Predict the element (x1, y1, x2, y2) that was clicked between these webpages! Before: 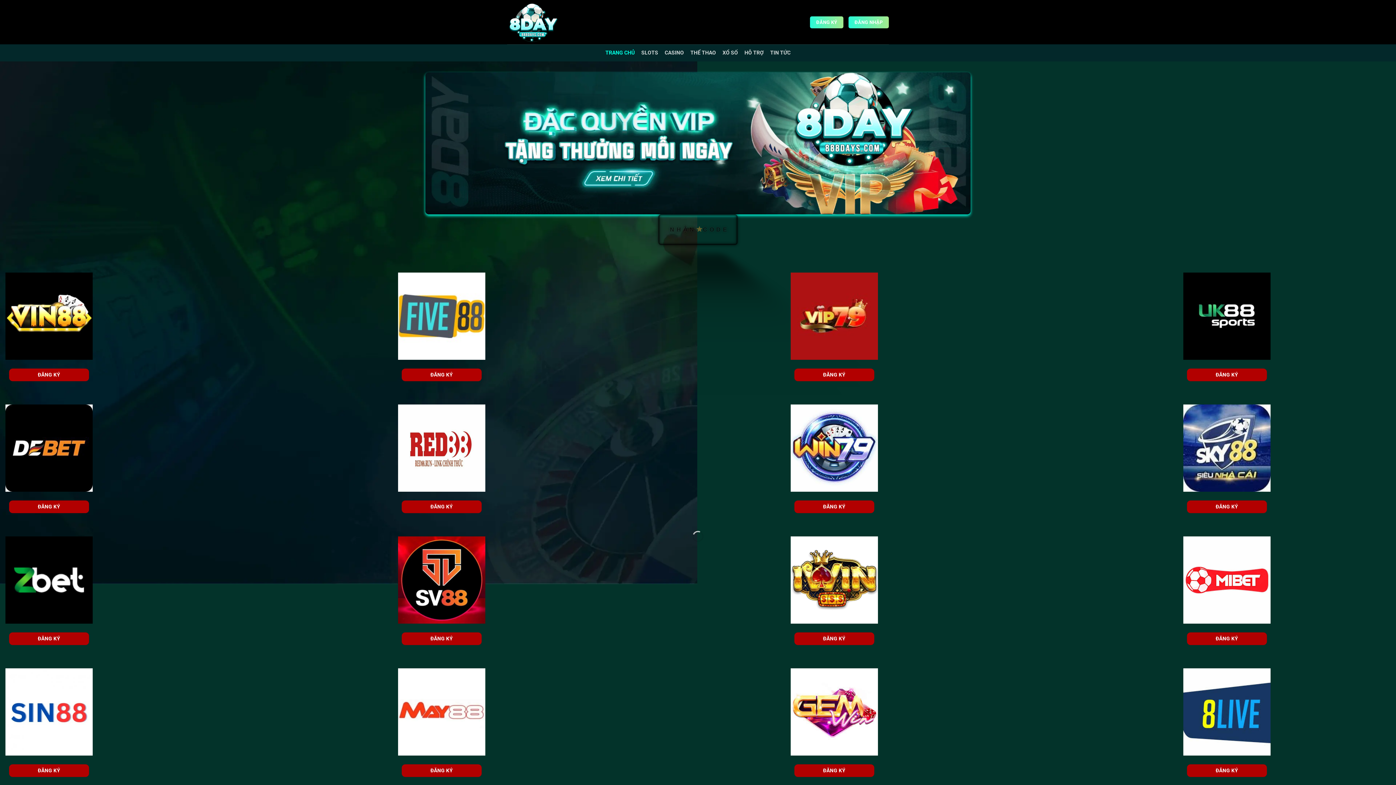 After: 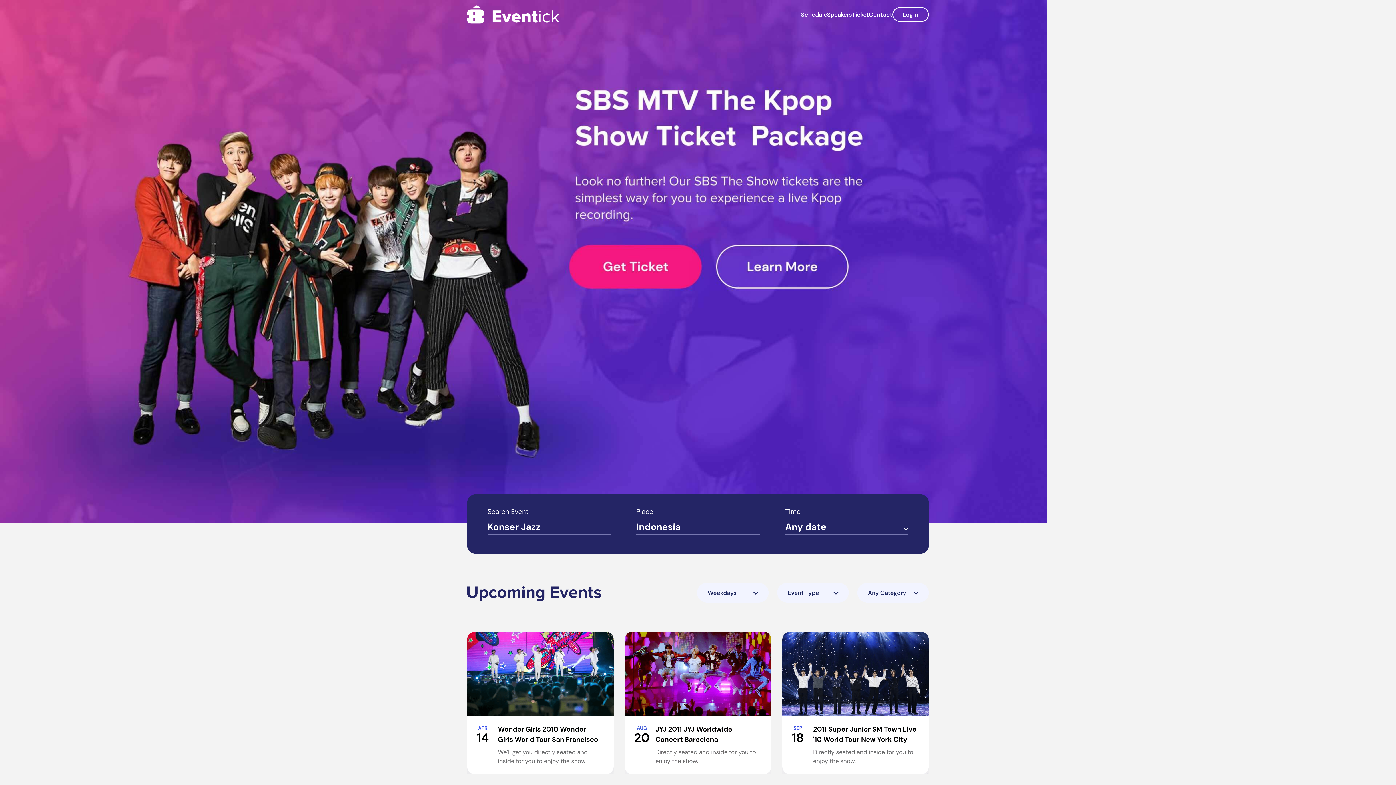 Action: label: ĐĂNG KÝ bbox: (794, 500, 874, 513)